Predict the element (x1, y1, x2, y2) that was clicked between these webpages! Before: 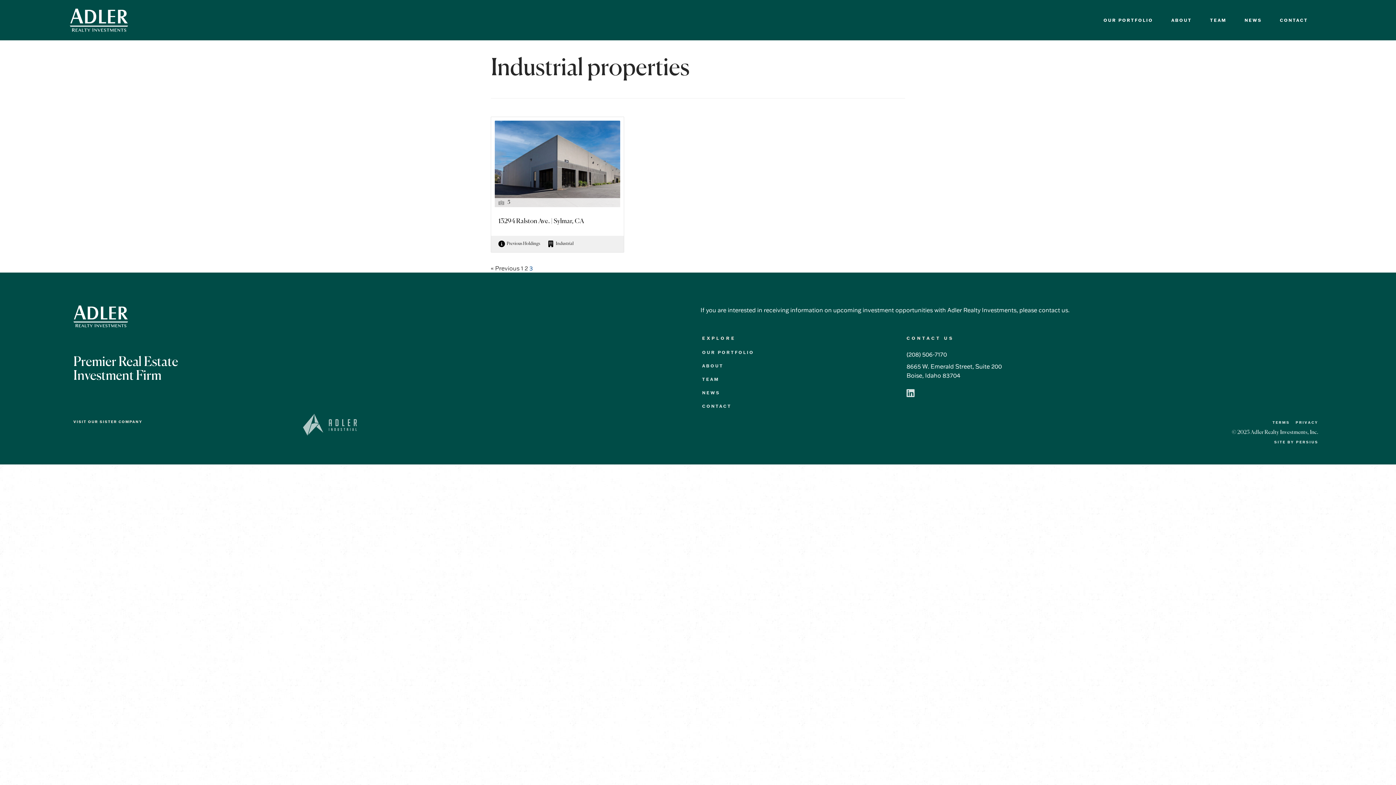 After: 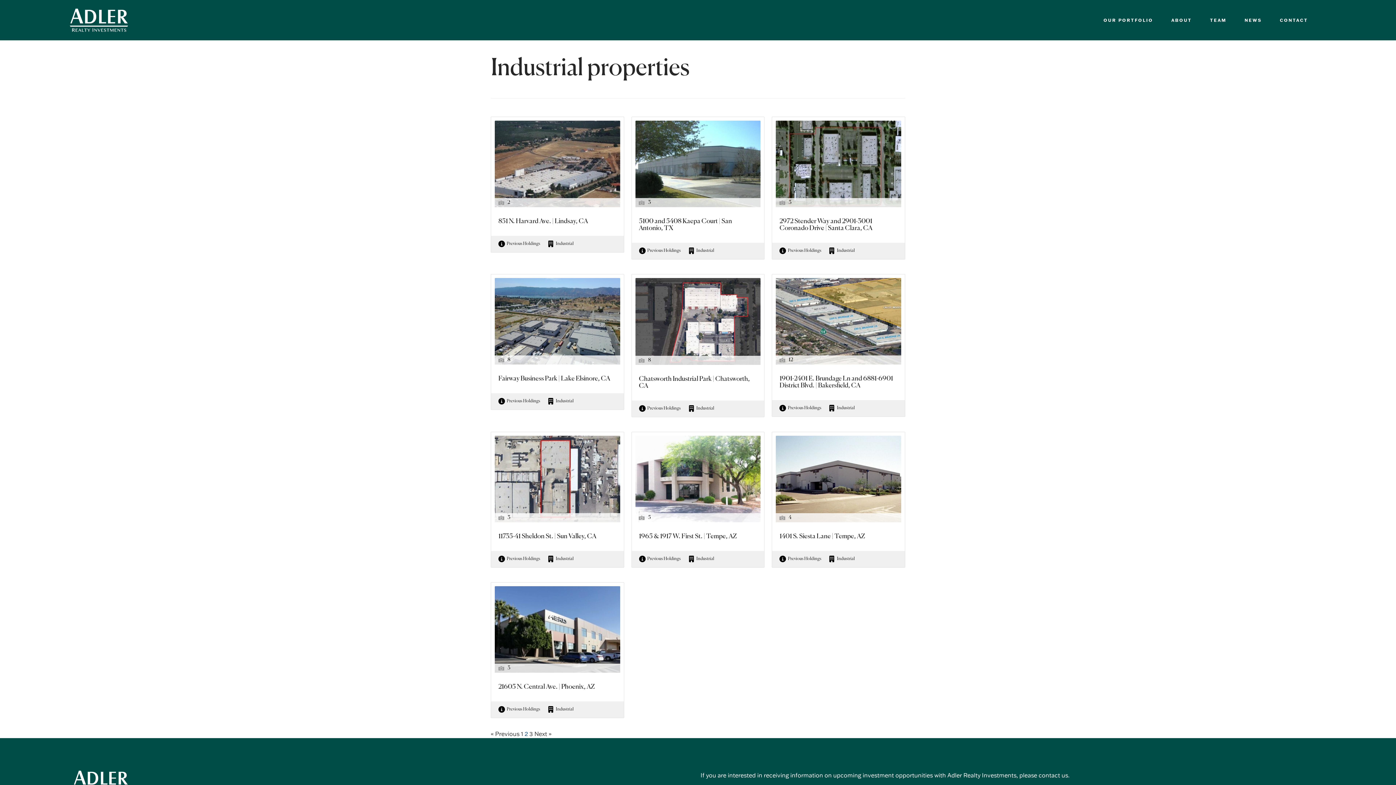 Action: bbox: (490, 264, 519, 272) label: « Previous